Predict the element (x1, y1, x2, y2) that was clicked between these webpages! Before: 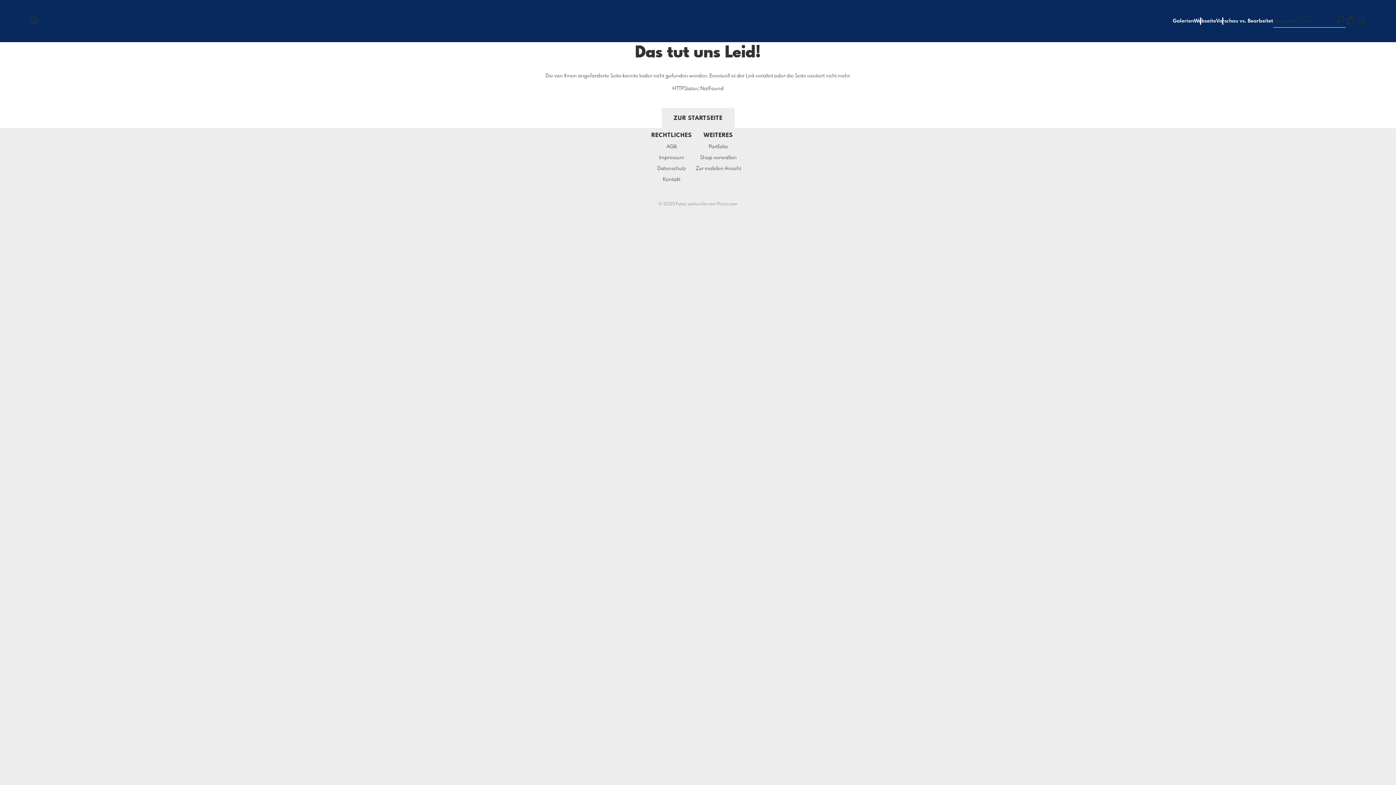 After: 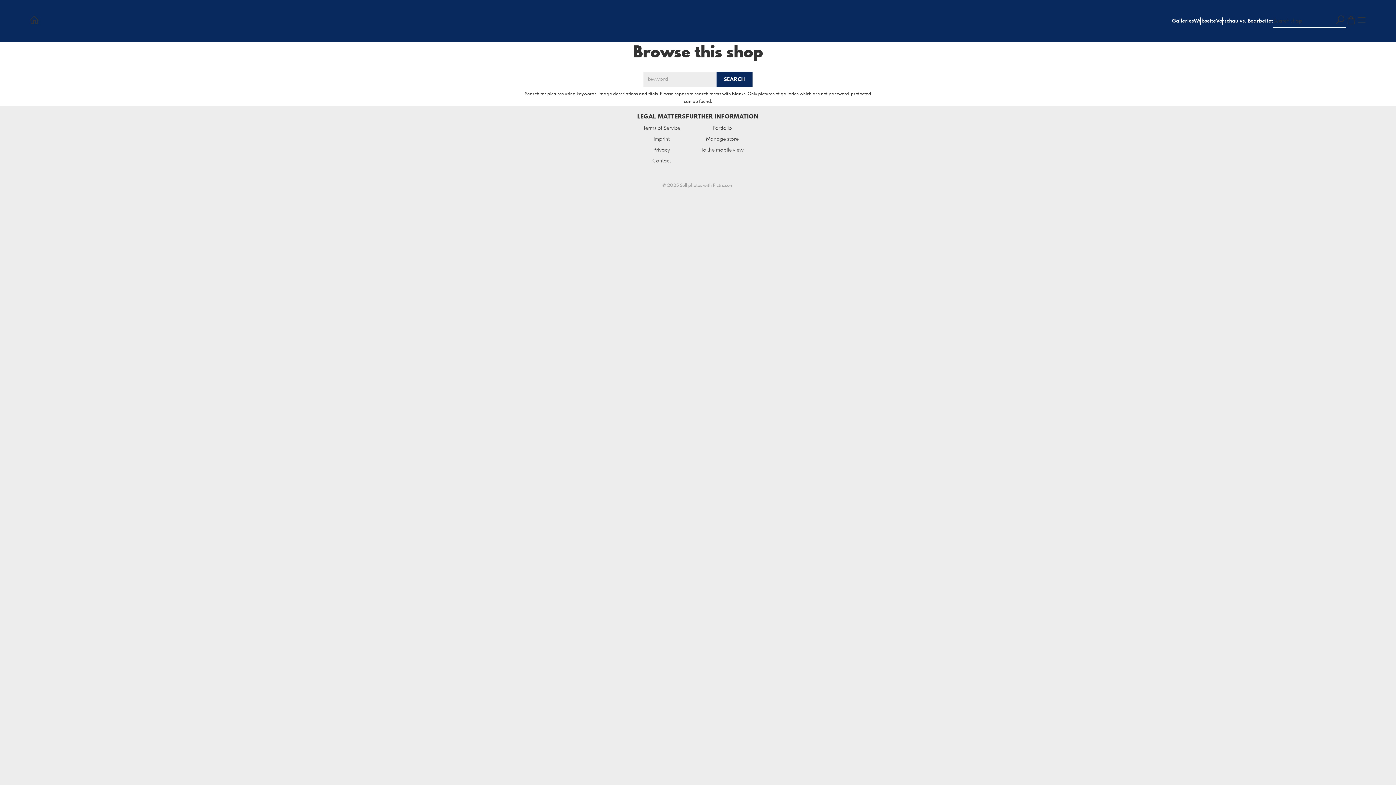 Action: bbox: (1335, 14, 1346, 27)